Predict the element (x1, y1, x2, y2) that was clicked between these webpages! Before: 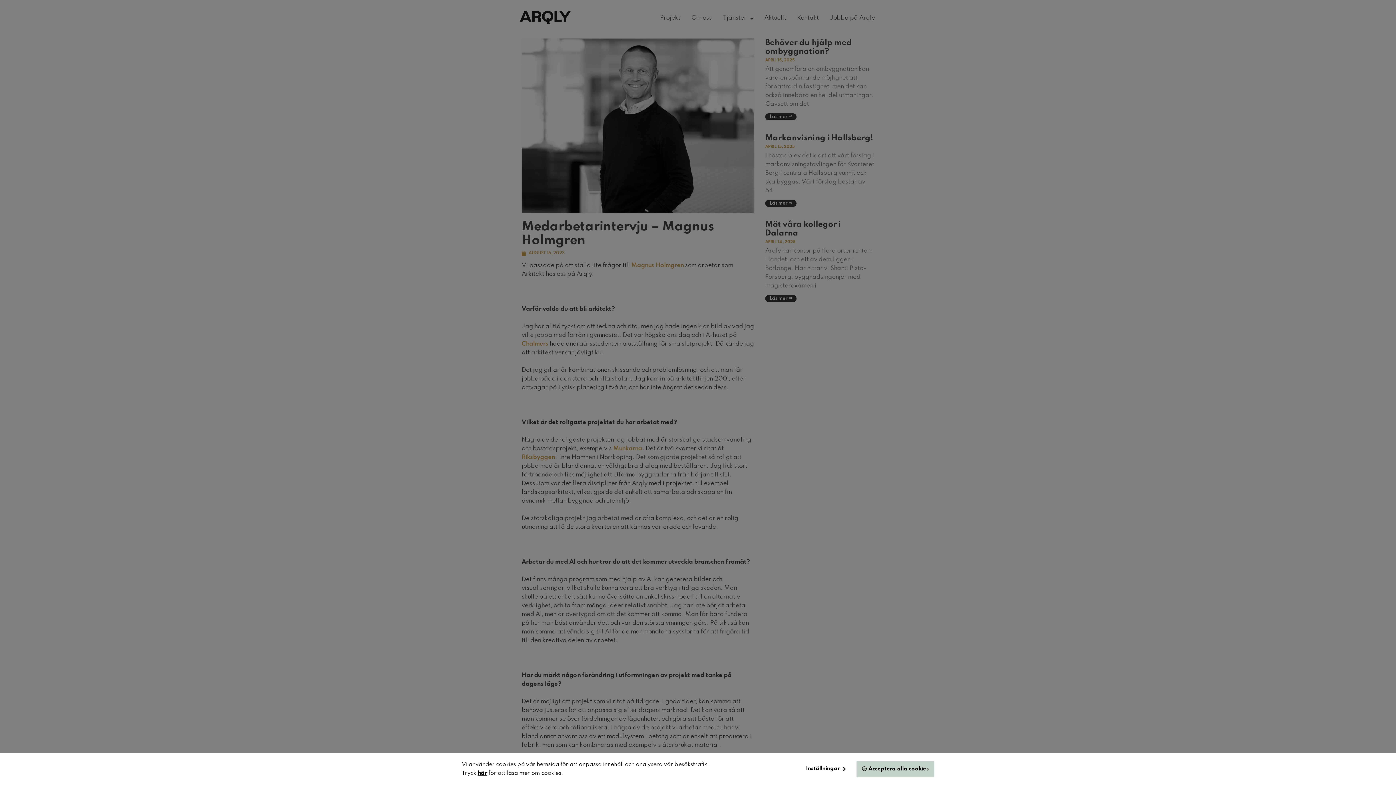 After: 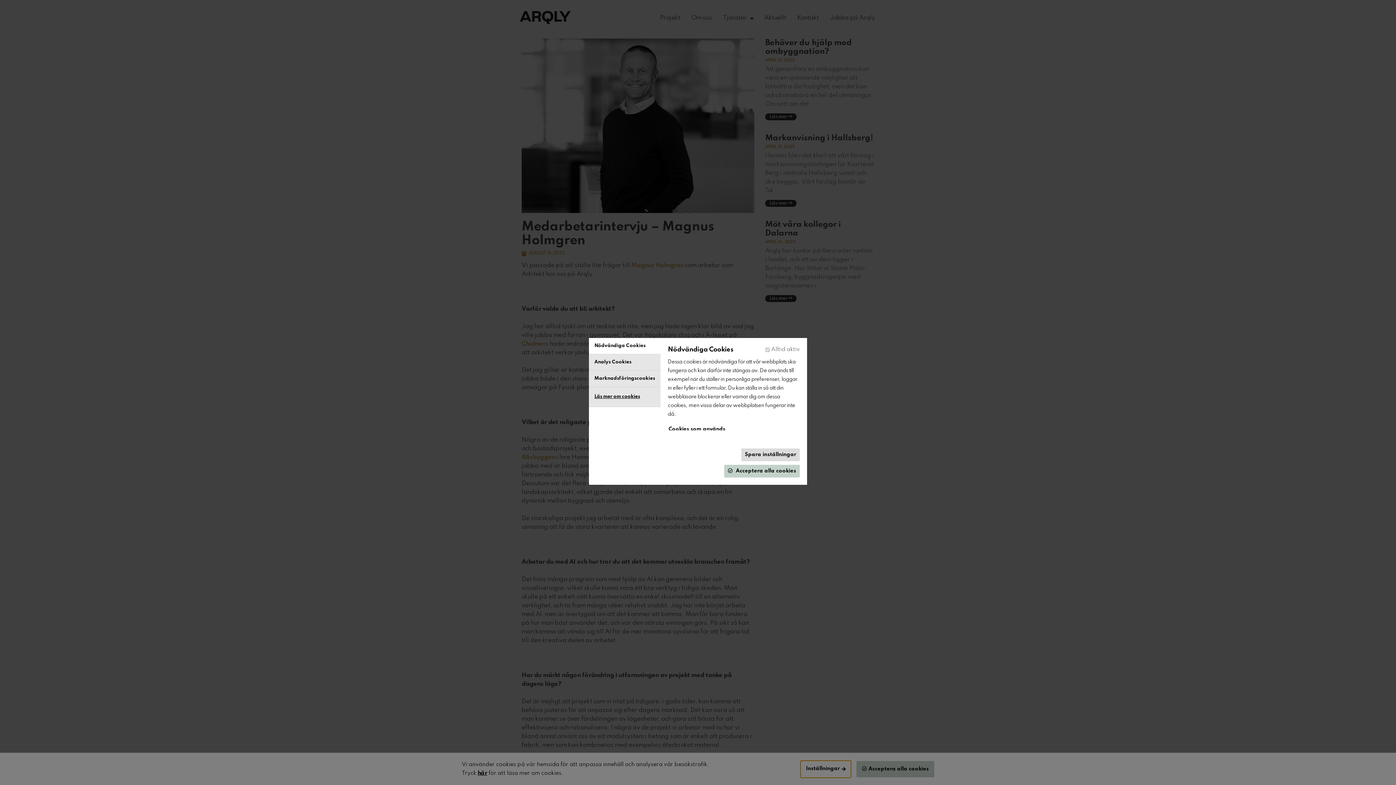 Action: bbox: (800, 760, 851, 778) label: Inställningar